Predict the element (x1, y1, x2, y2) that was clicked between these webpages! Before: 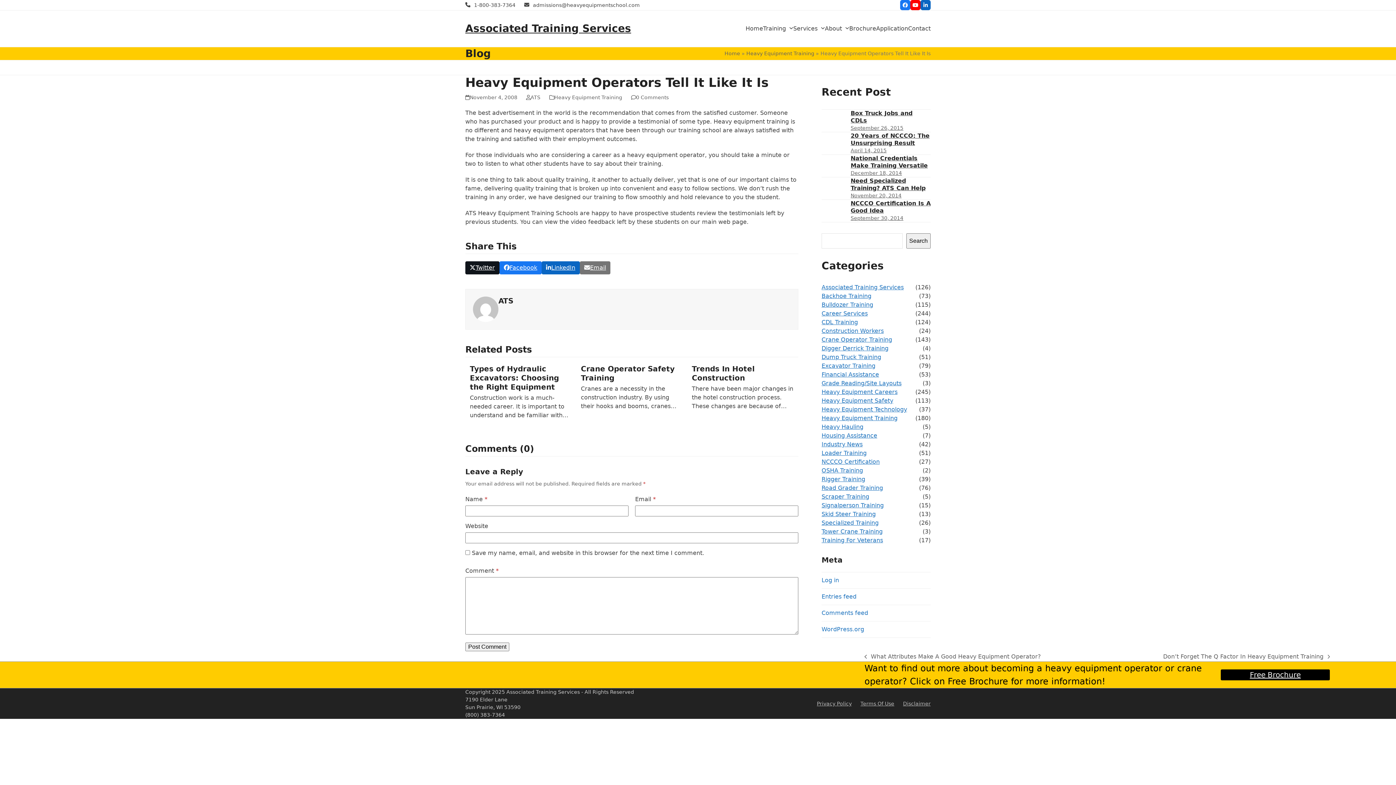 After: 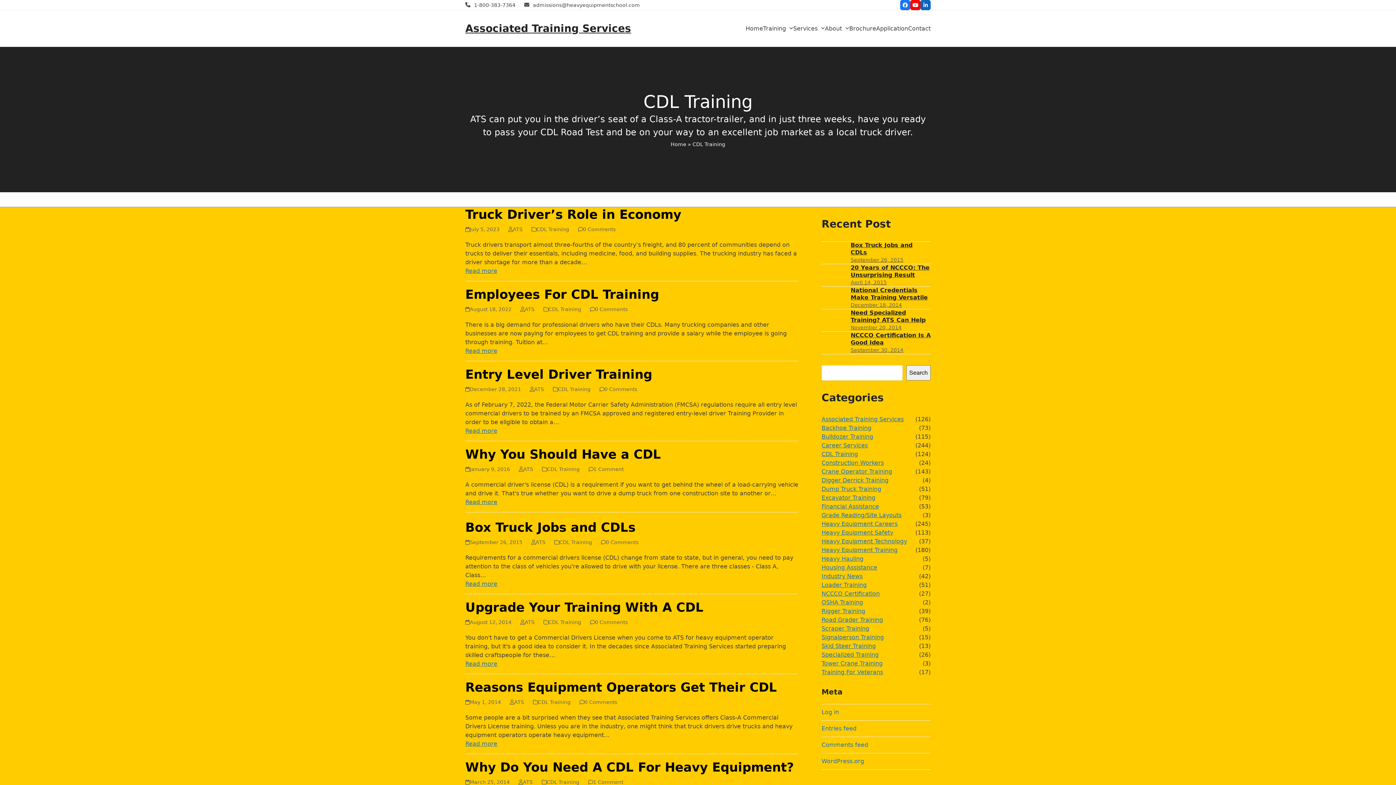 Action: bbox: (821, 318, 858, 325) label: CDL Training